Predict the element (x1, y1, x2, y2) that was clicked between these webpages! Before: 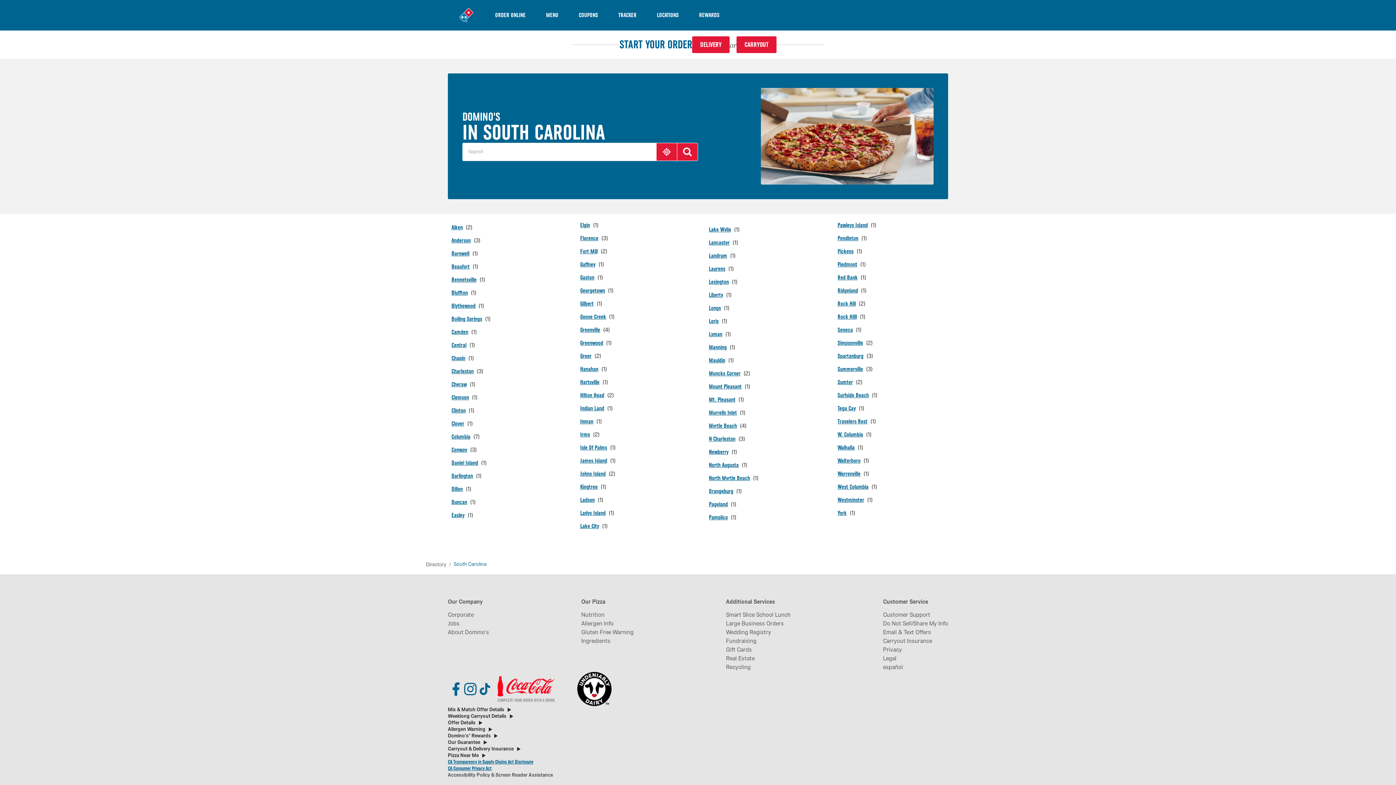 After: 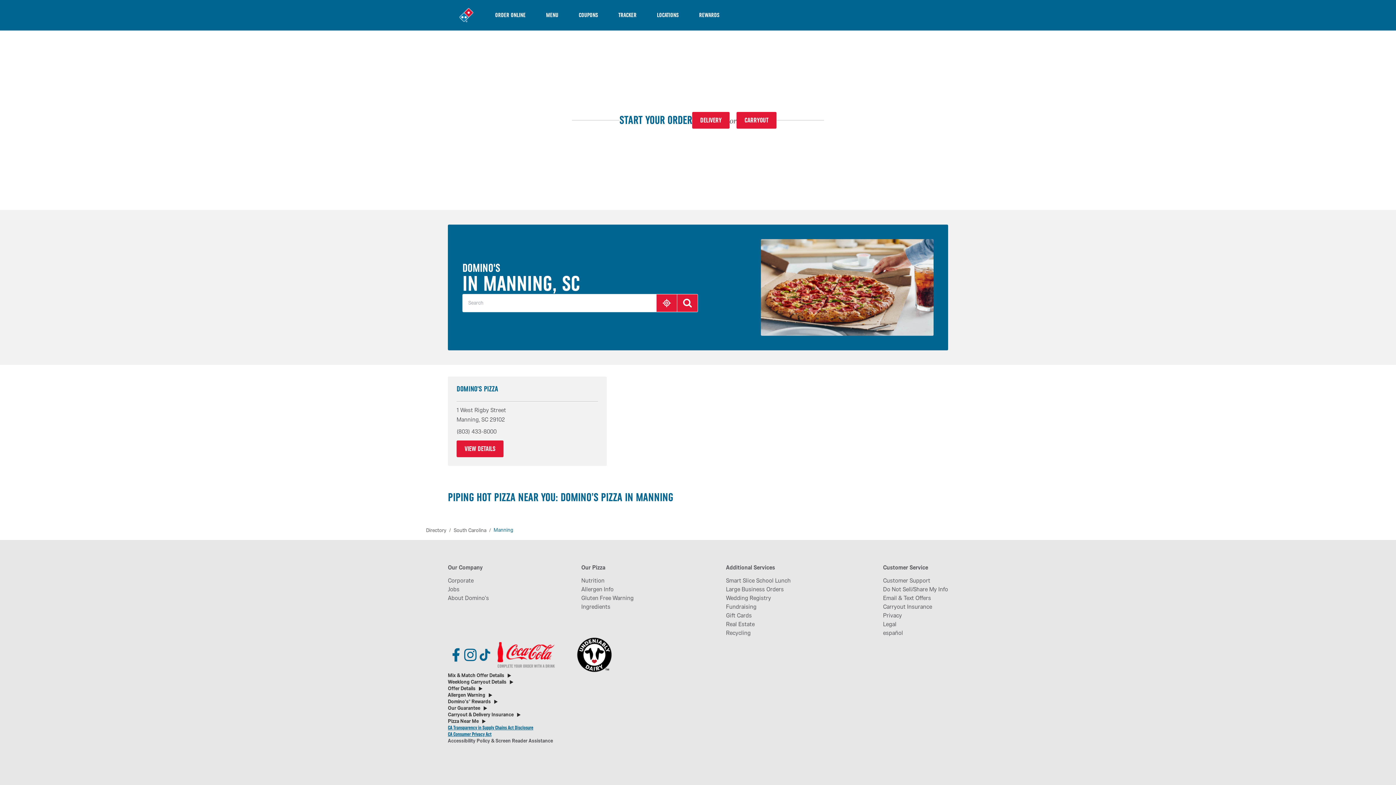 Action: bbox: (709, 343, 735, 352) label: Manning